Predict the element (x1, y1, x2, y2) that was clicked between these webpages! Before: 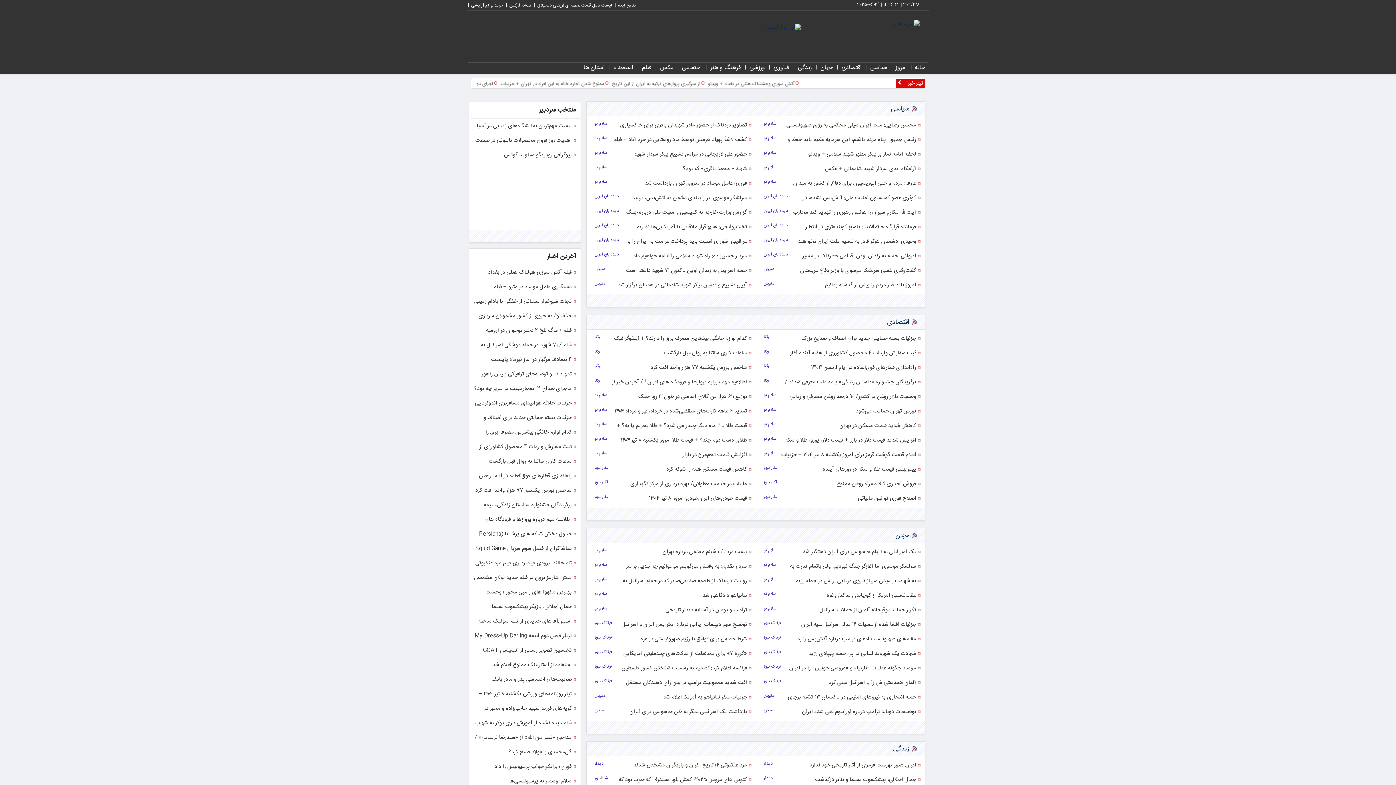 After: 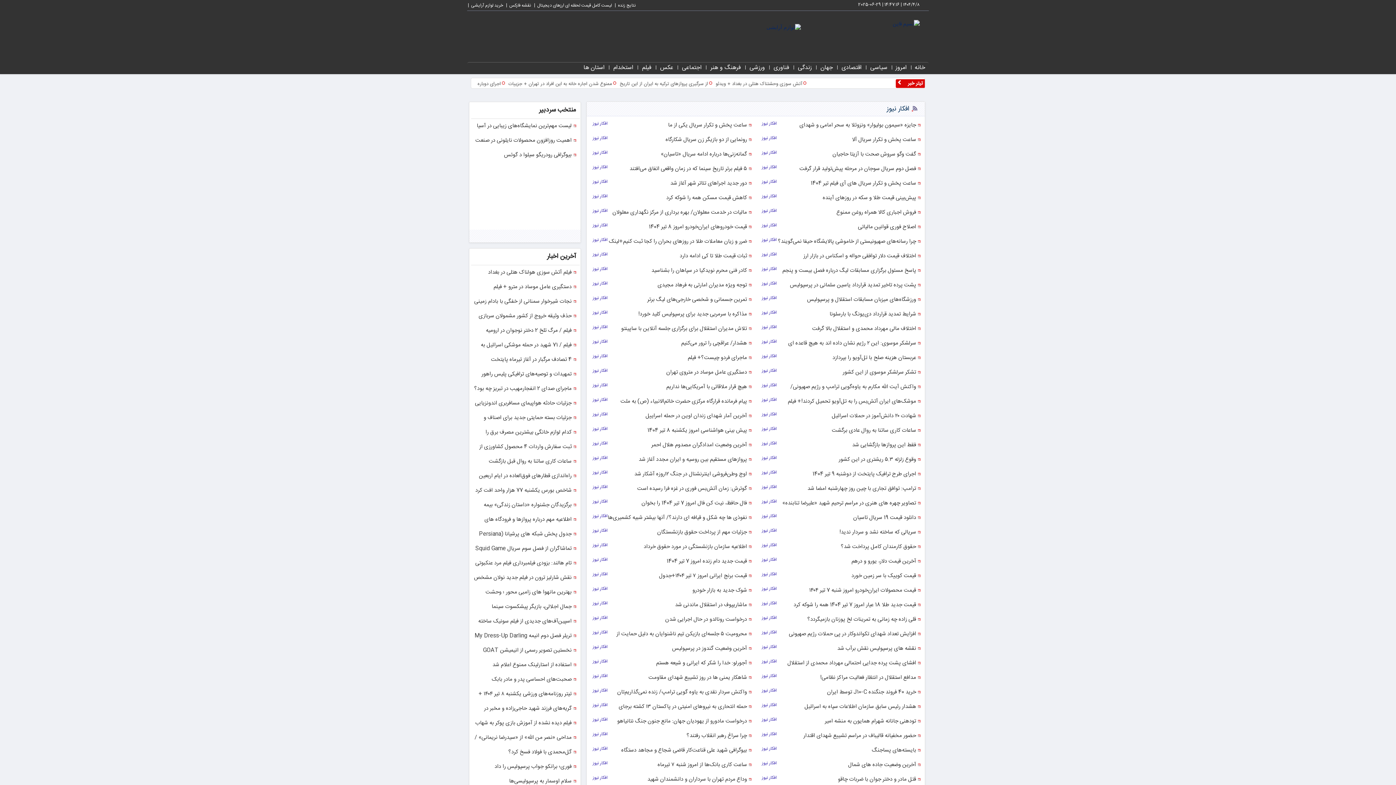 Action: label: افکار نیوز bbox: (763, 478, 783, 486)